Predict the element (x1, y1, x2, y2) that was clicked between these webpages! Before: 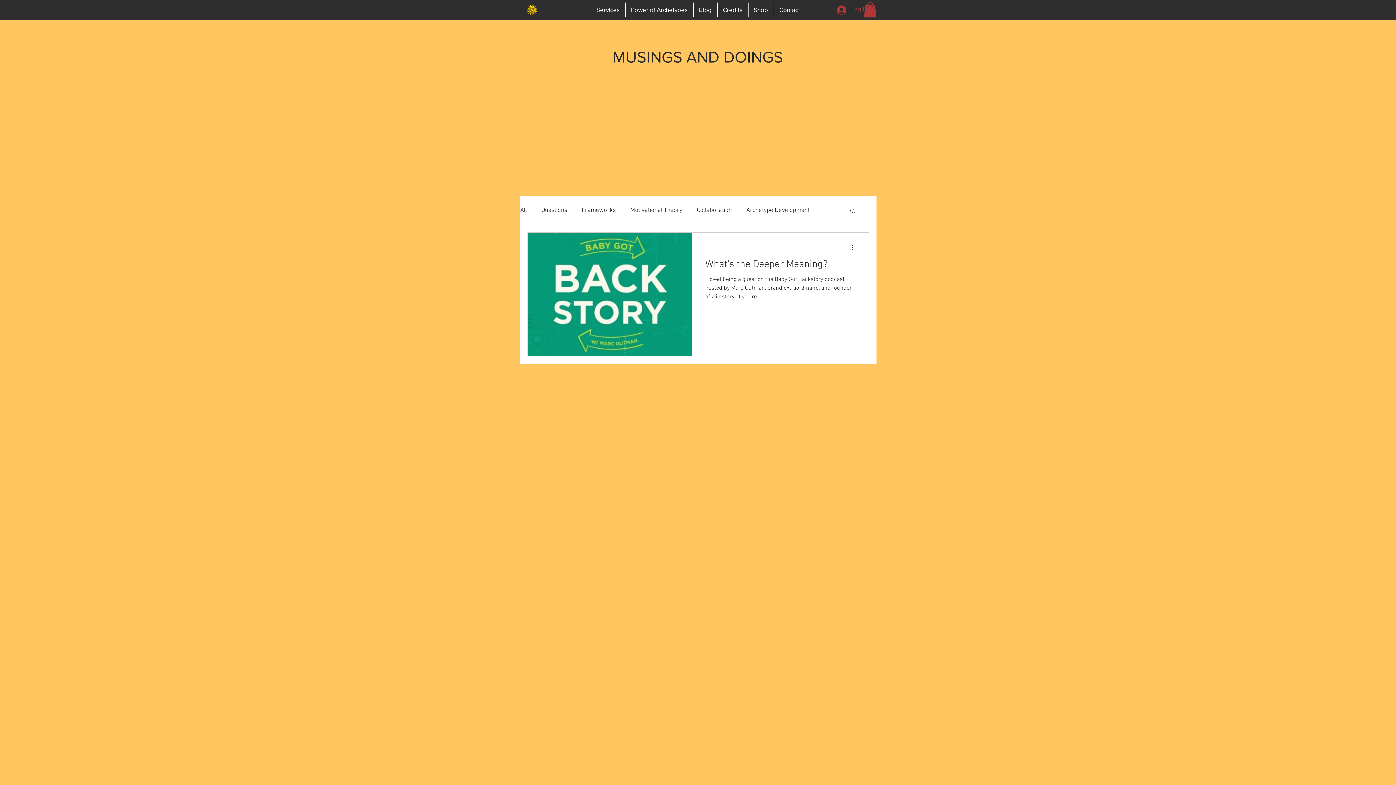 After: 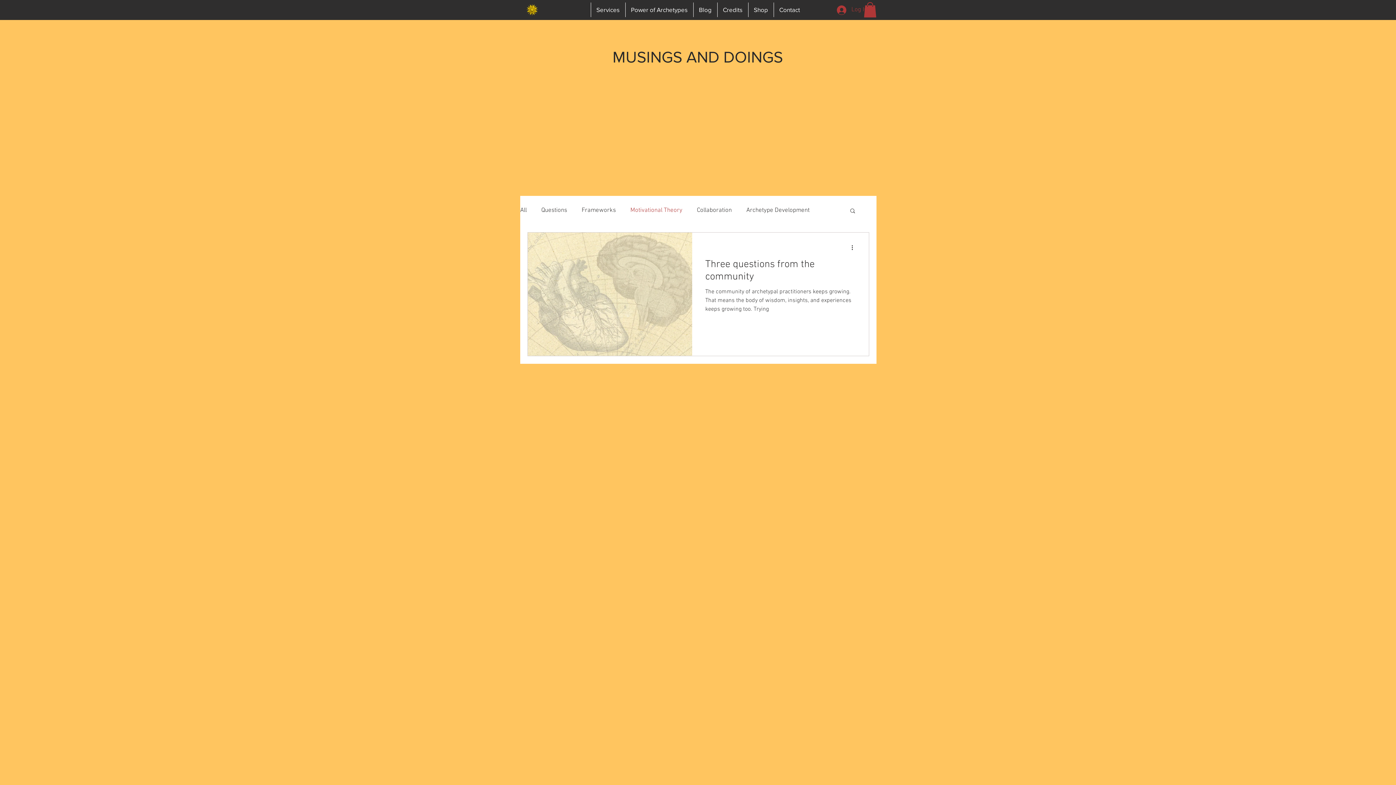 Action: bbox: (630, 206, 682, 214) label: Motivational Theory